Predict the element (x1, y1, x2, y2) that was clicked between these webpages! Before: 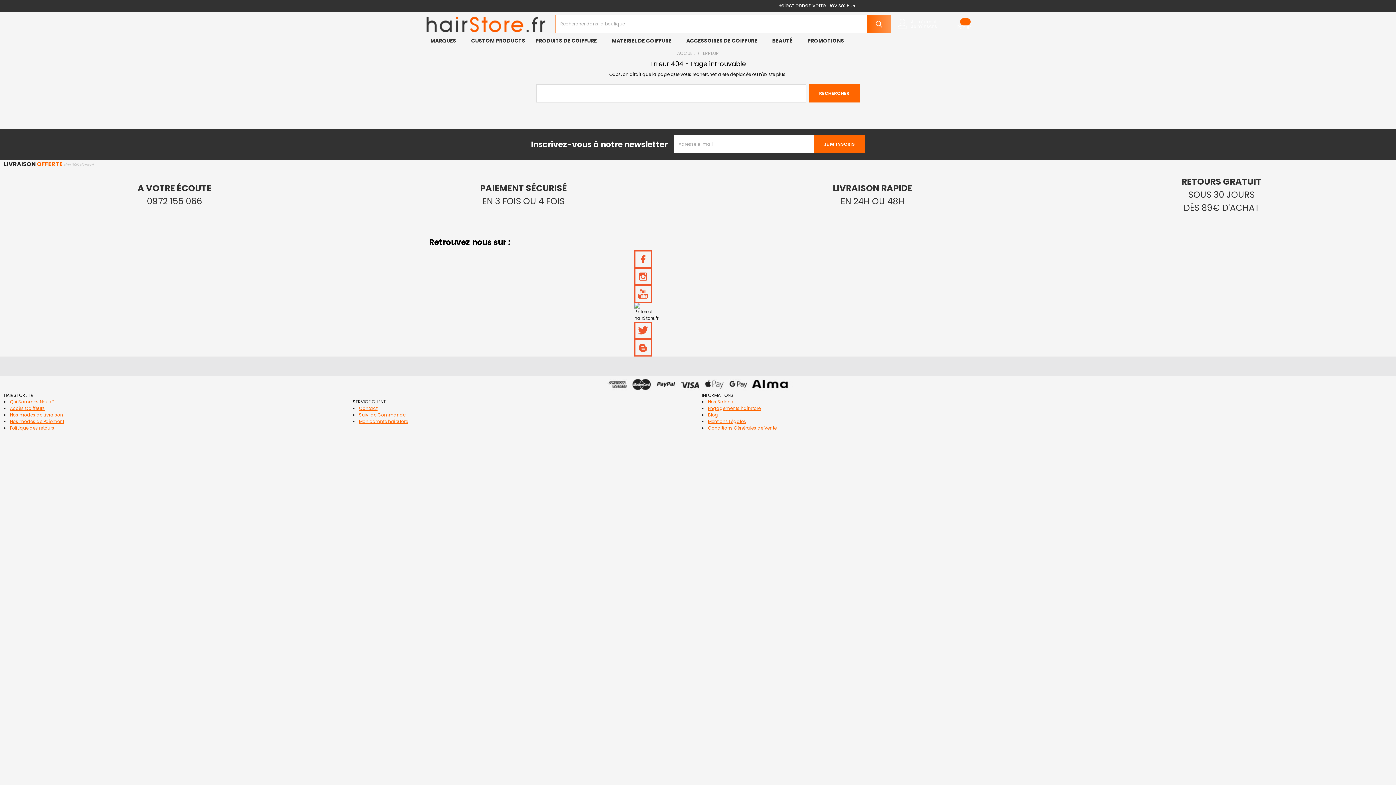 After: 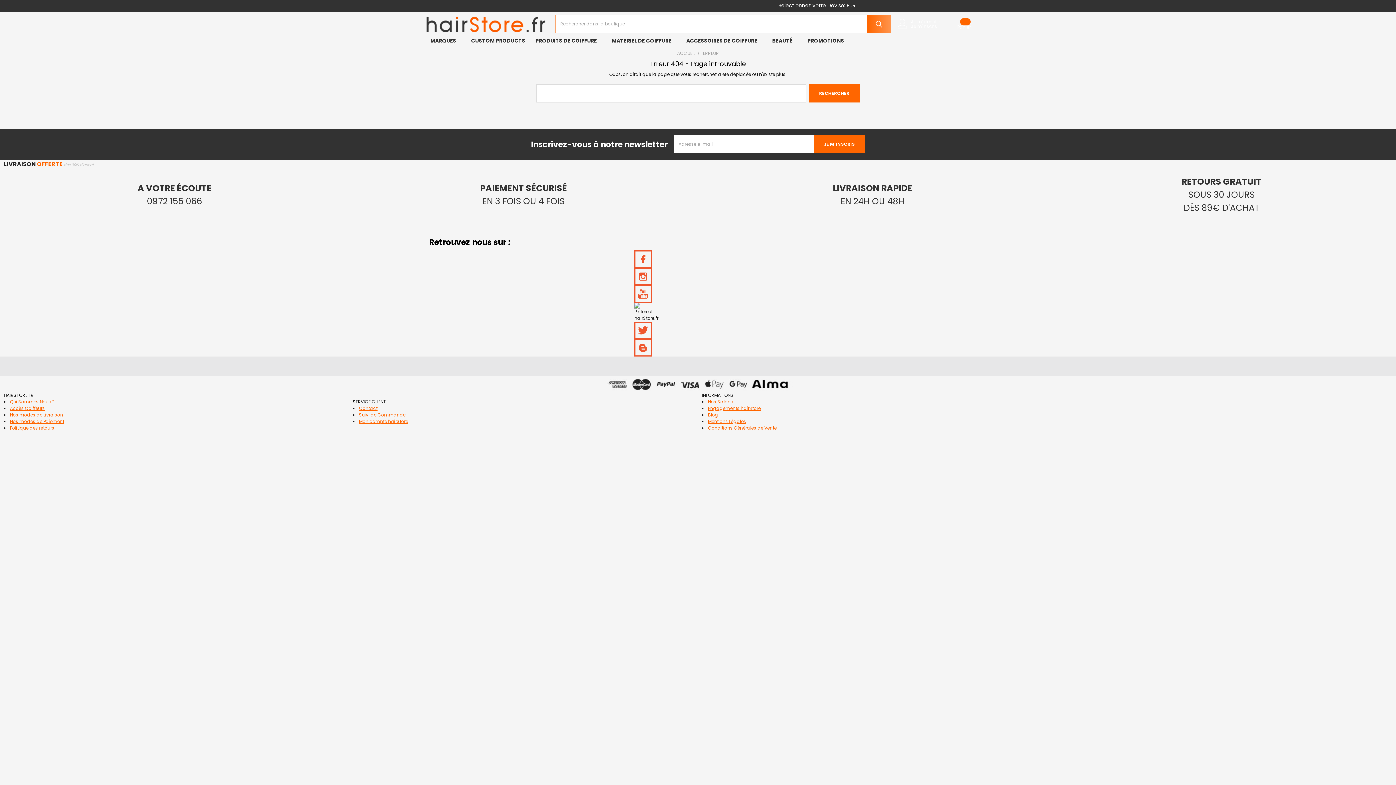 Action: bbox: (634, 327, 652, 333)